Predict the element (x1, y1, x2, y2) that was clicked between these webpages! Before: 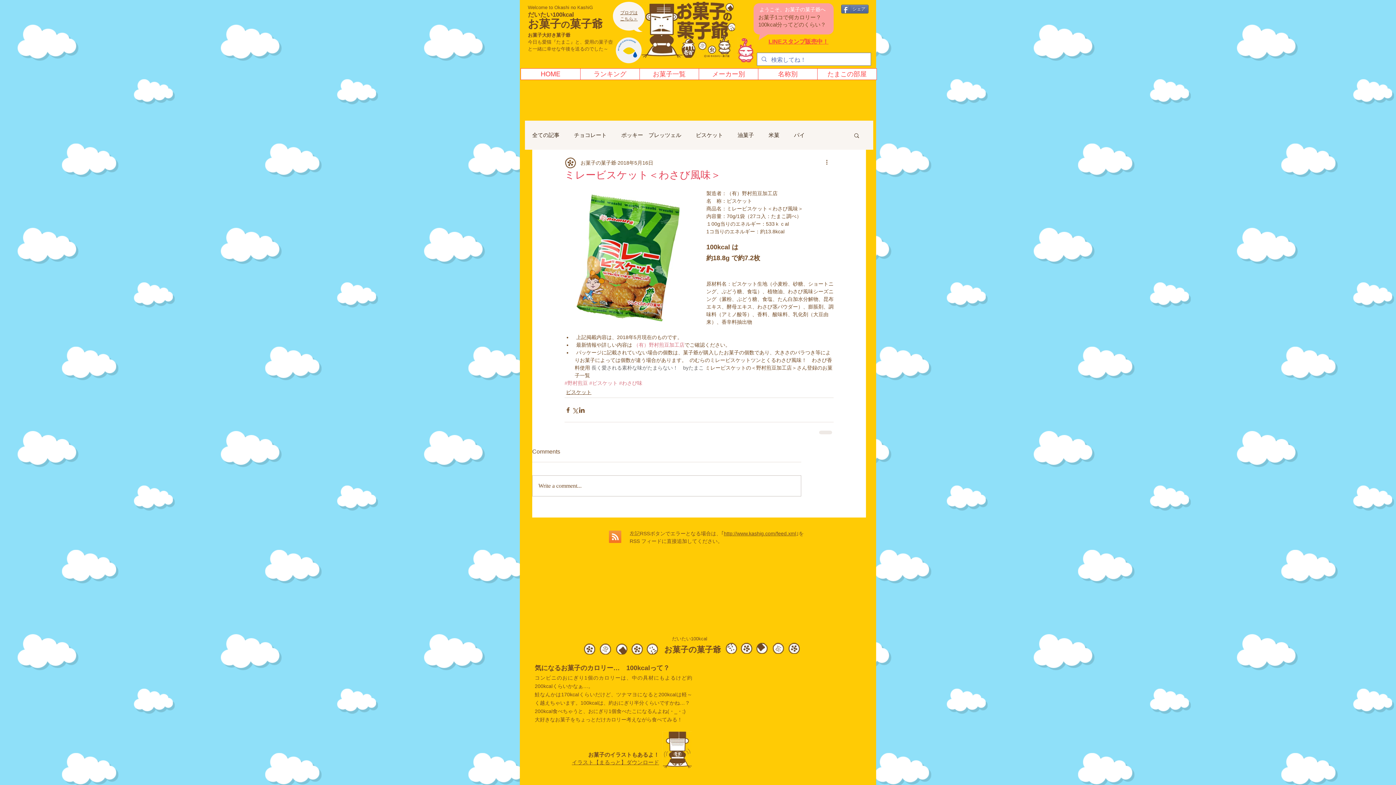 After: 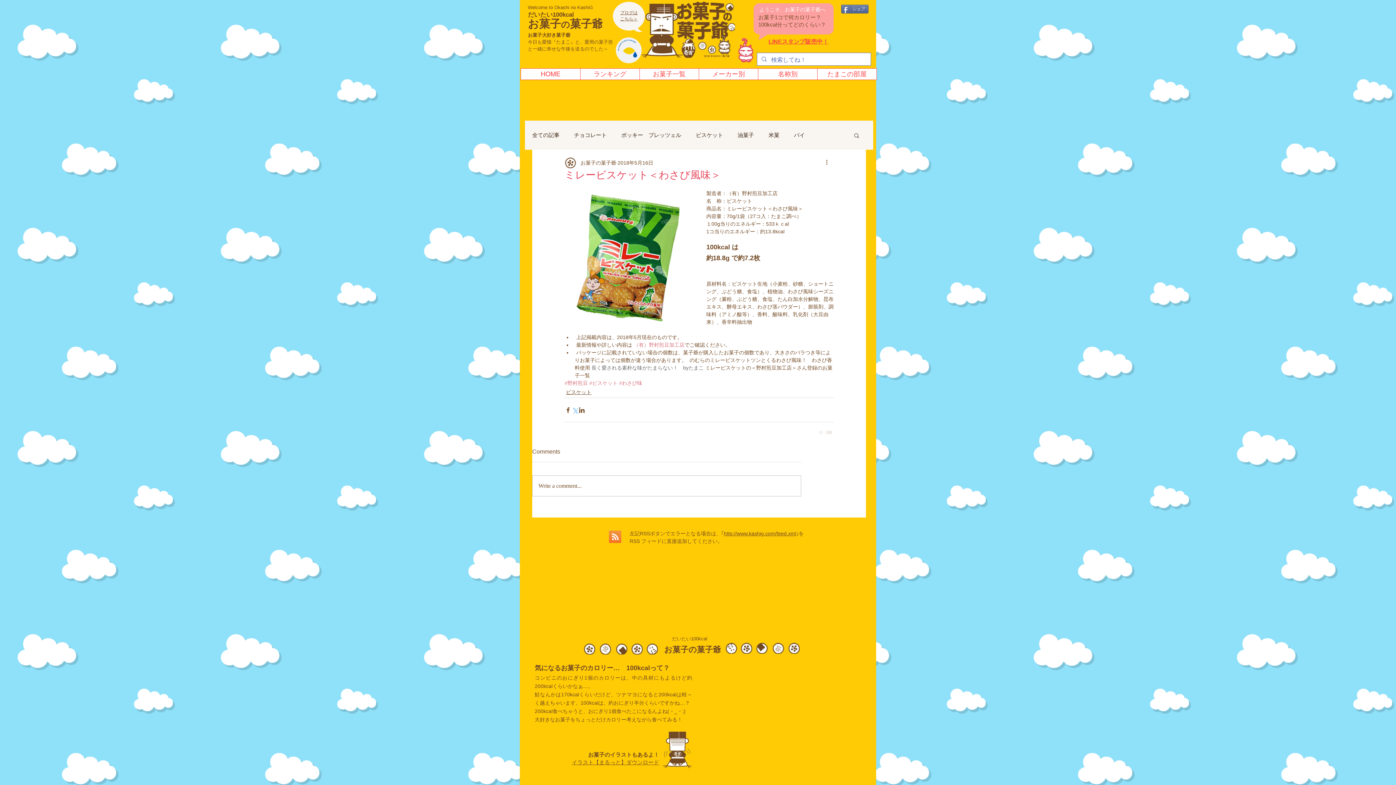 Action: label: X（Twitter）でシェア bbox: (571, 406, 578, 413)